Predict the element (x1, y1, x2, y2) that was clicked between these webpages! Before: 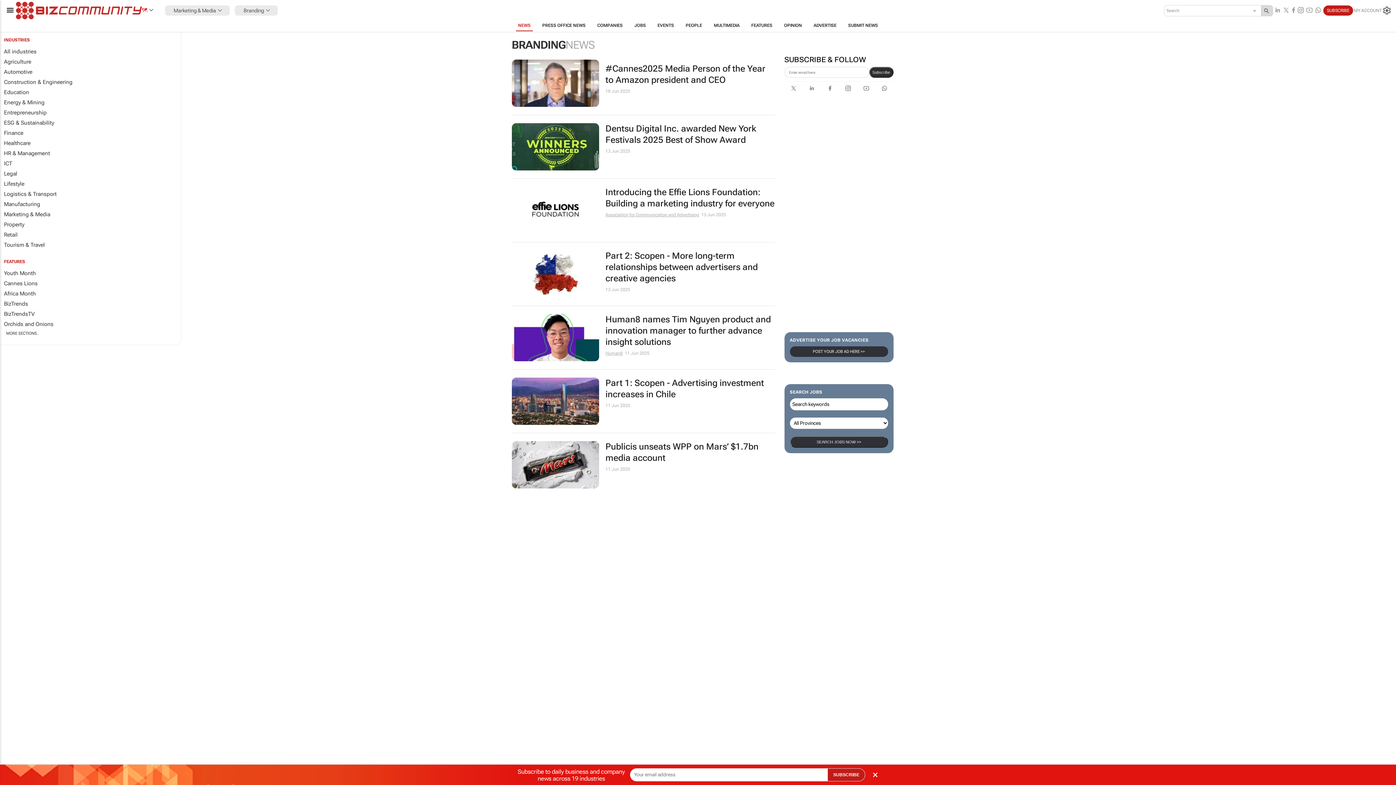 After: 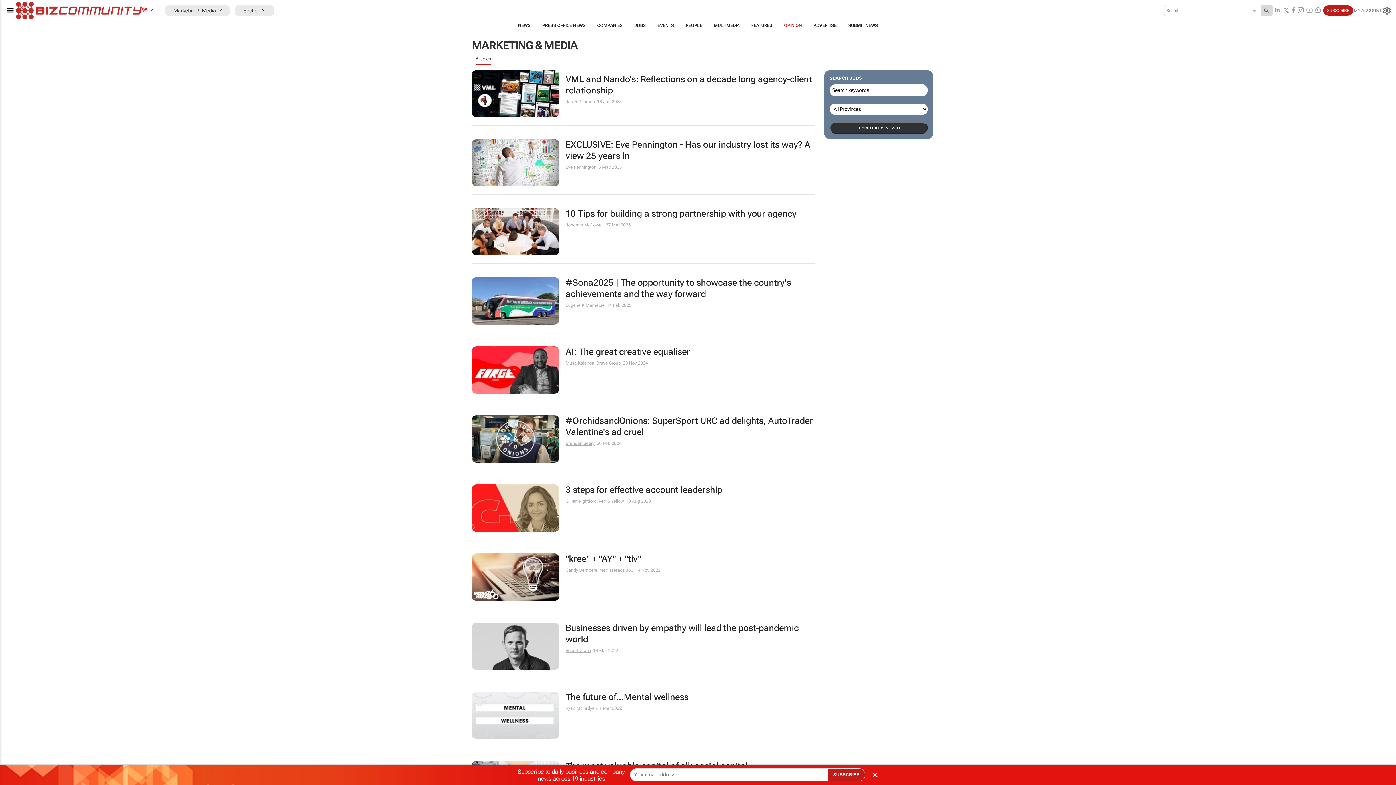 Action: bbox: (778, 19, 807, 31) label: OPINION